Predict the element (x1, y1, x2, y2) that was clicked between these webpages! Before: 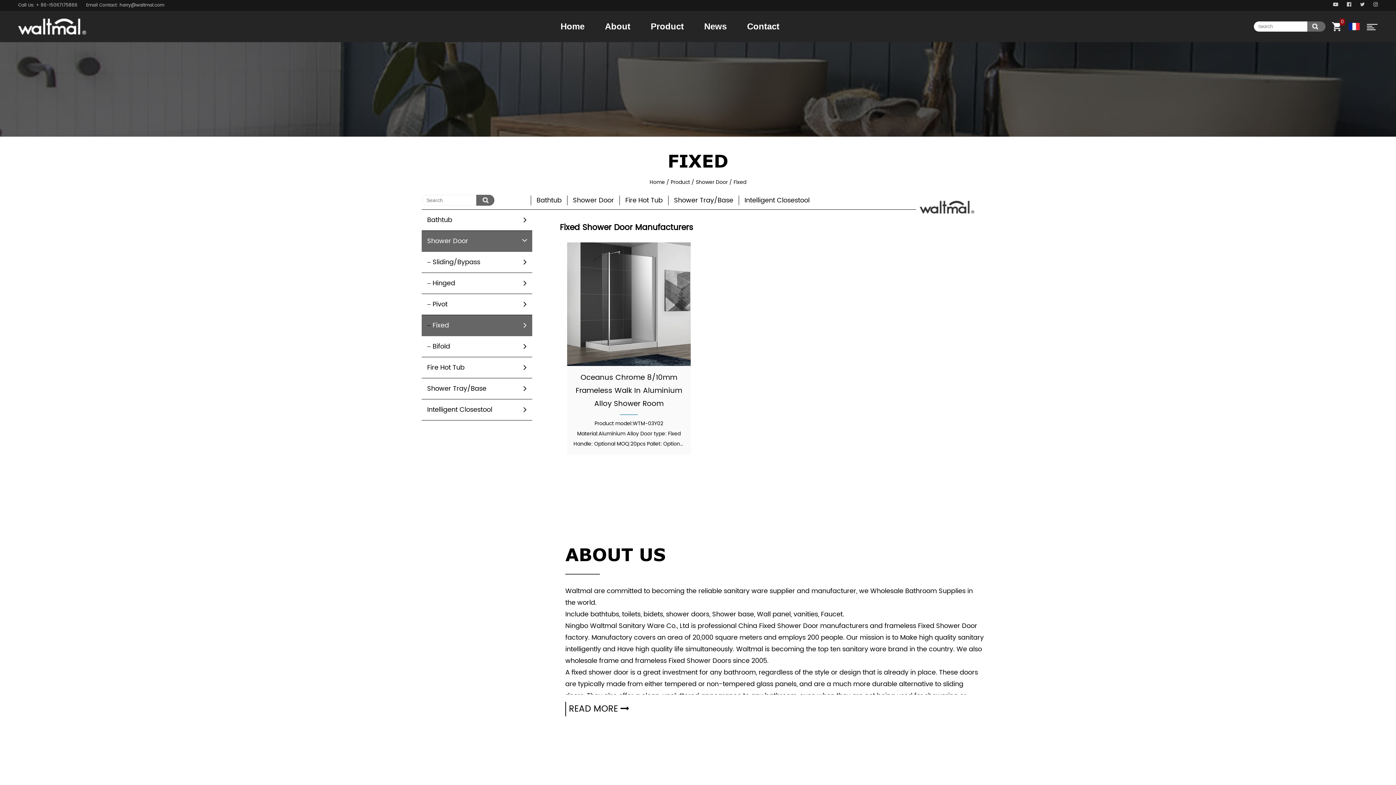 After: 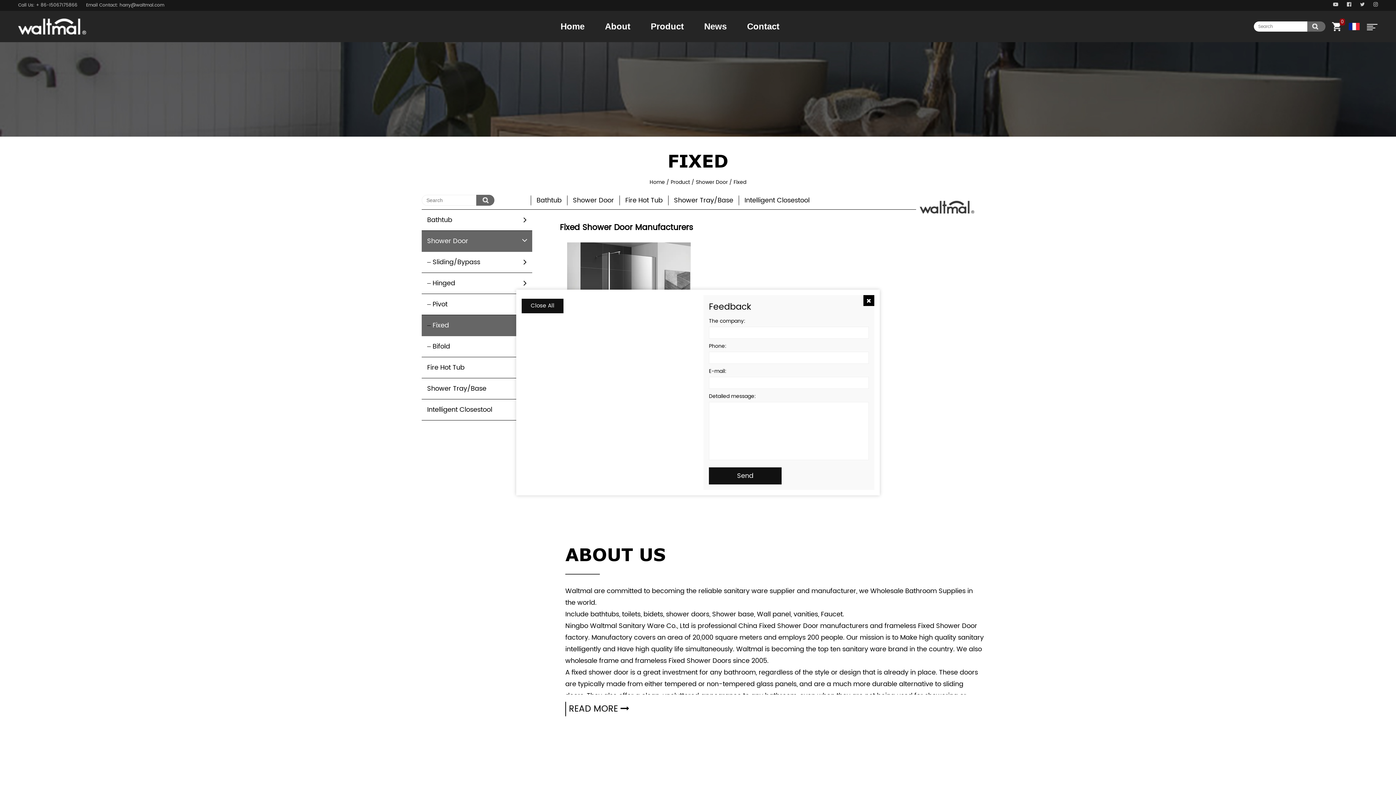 Action: label: 0 bbox: (1332, 22, 1341, 31)